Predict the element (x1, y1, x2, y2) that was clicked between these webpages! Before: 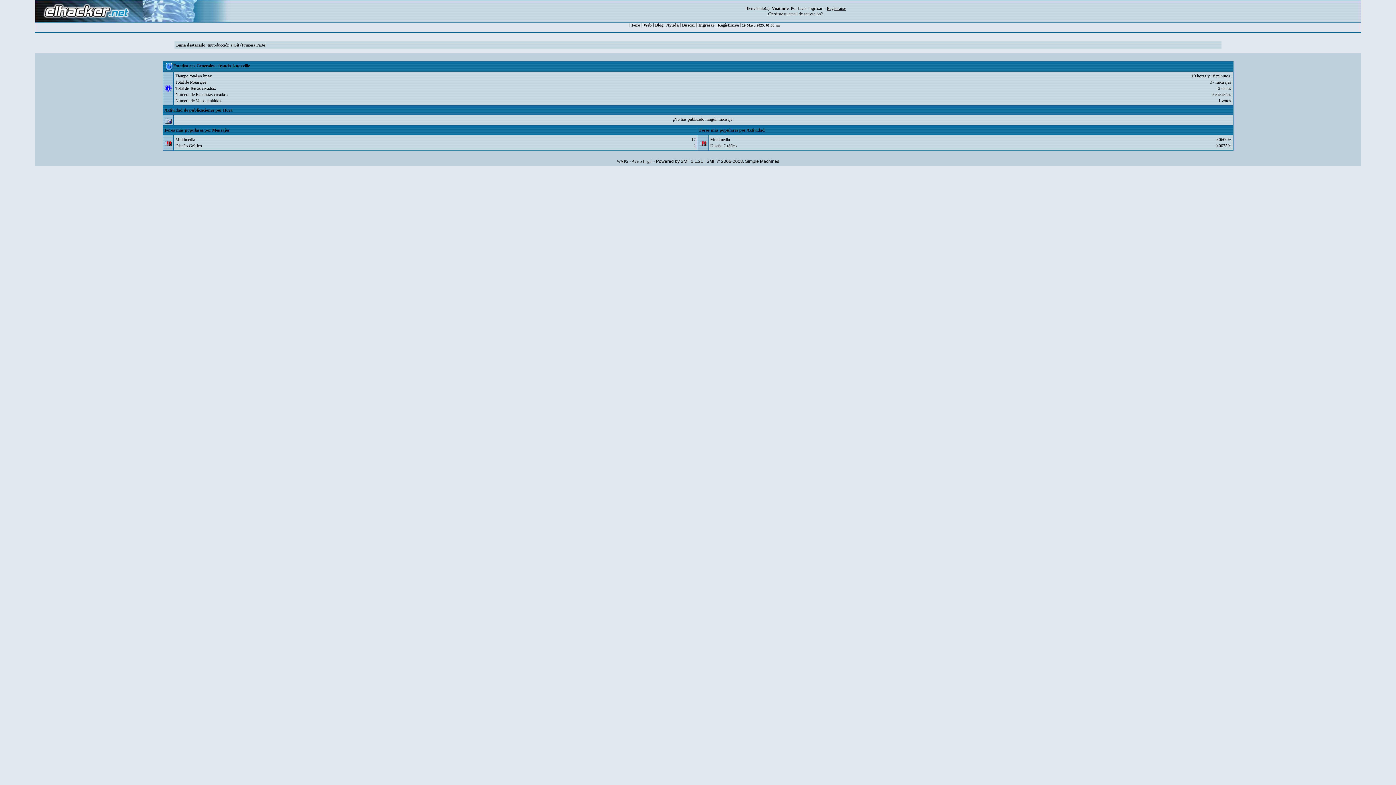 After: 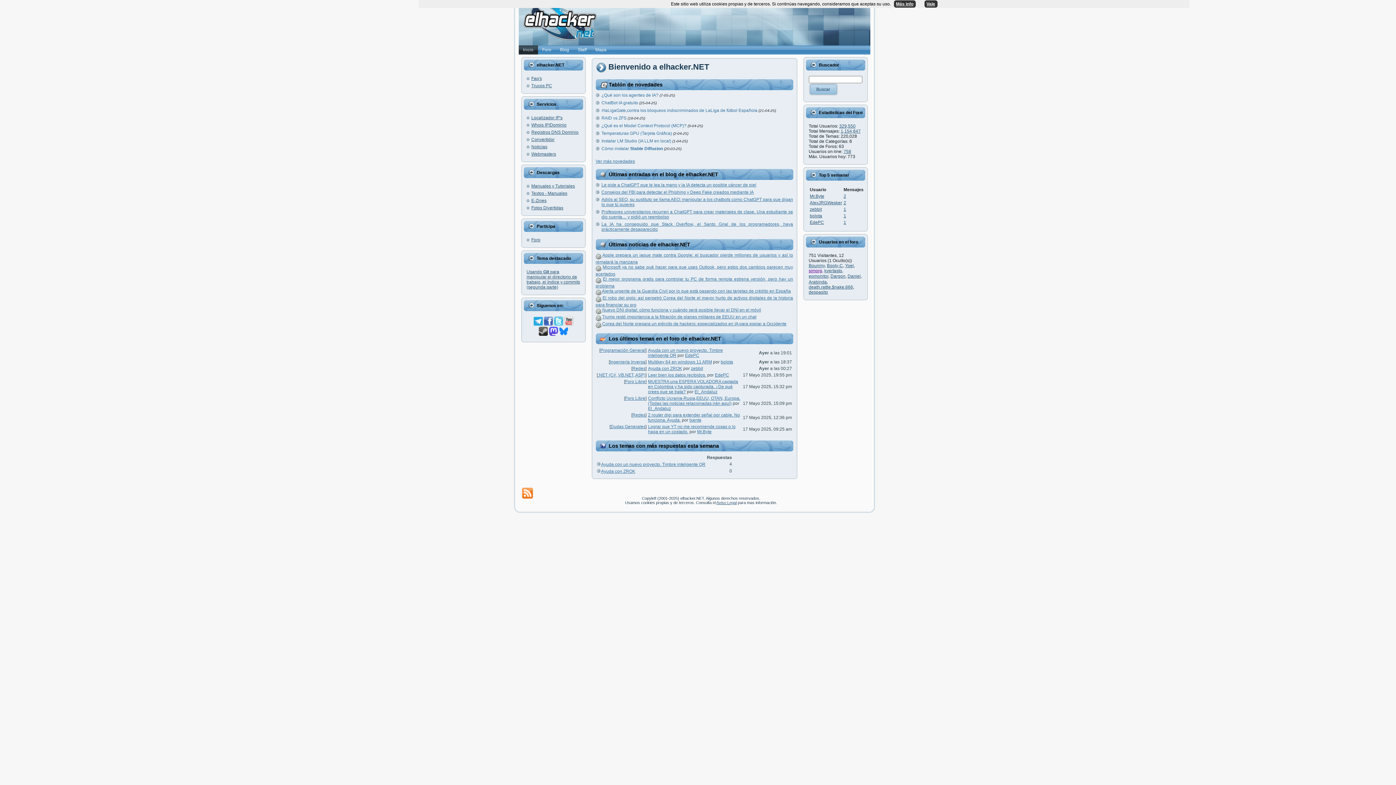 Action: label: Web bbox: (643, 22, 652, 27)